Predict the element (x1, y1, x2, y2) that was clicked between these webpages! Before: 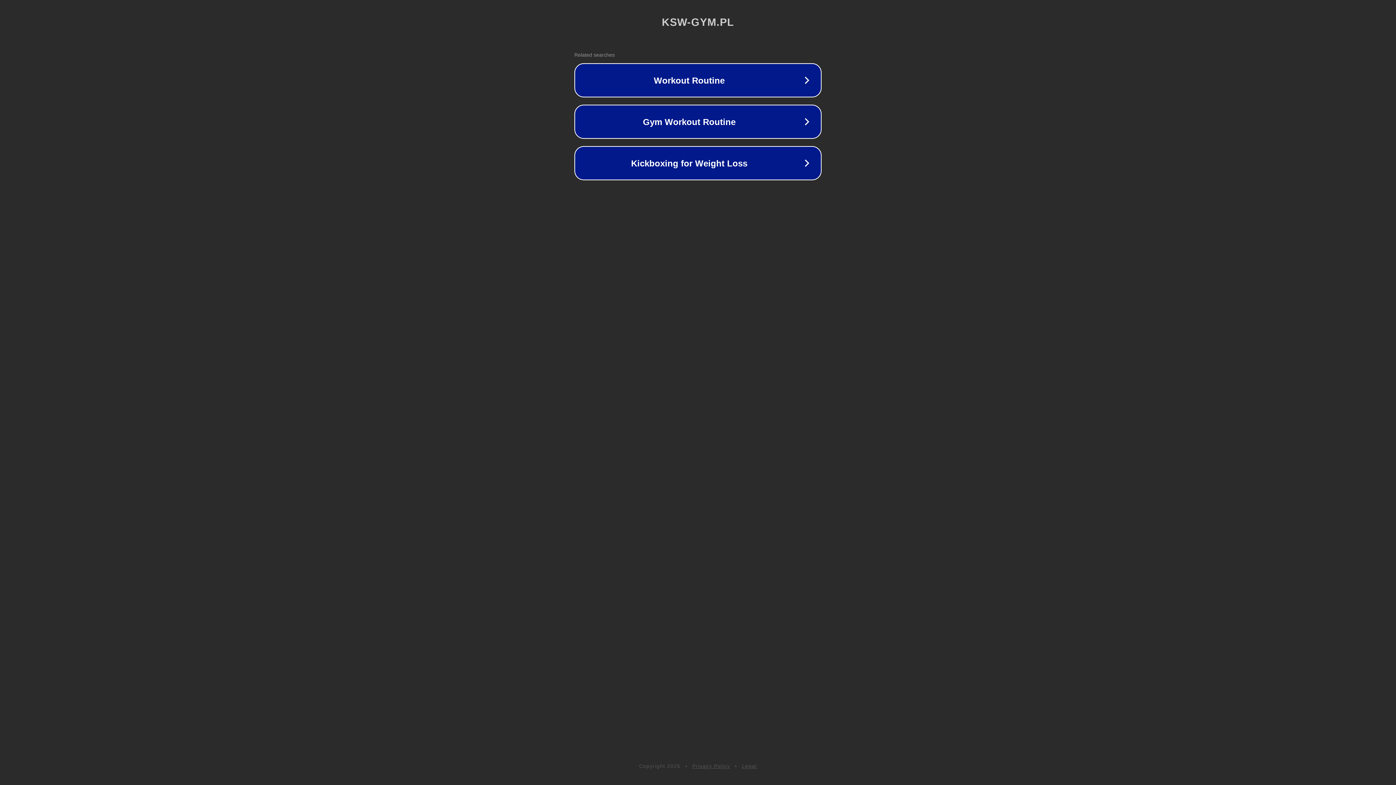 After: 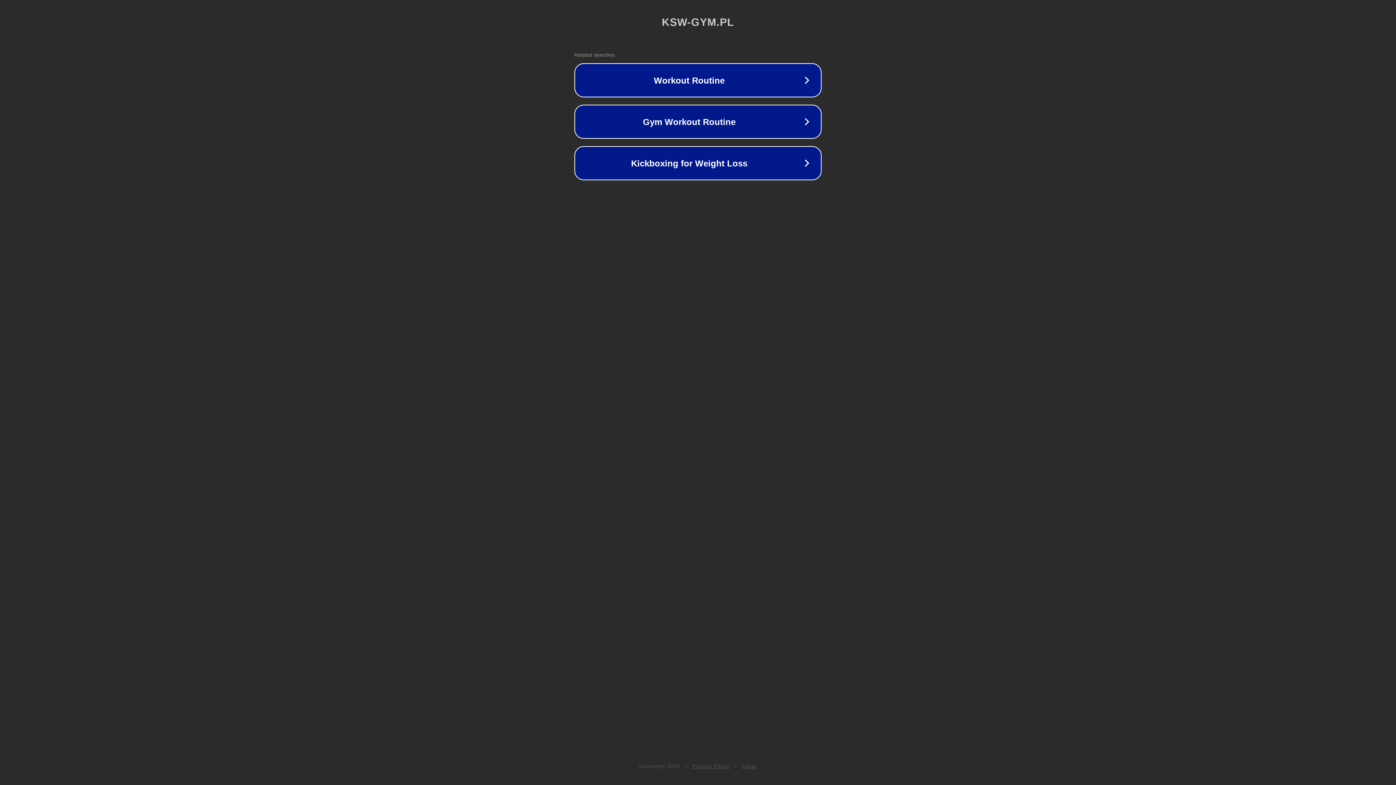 Action: label: Privacy Policy bbox: (692, 763, 730, 769)